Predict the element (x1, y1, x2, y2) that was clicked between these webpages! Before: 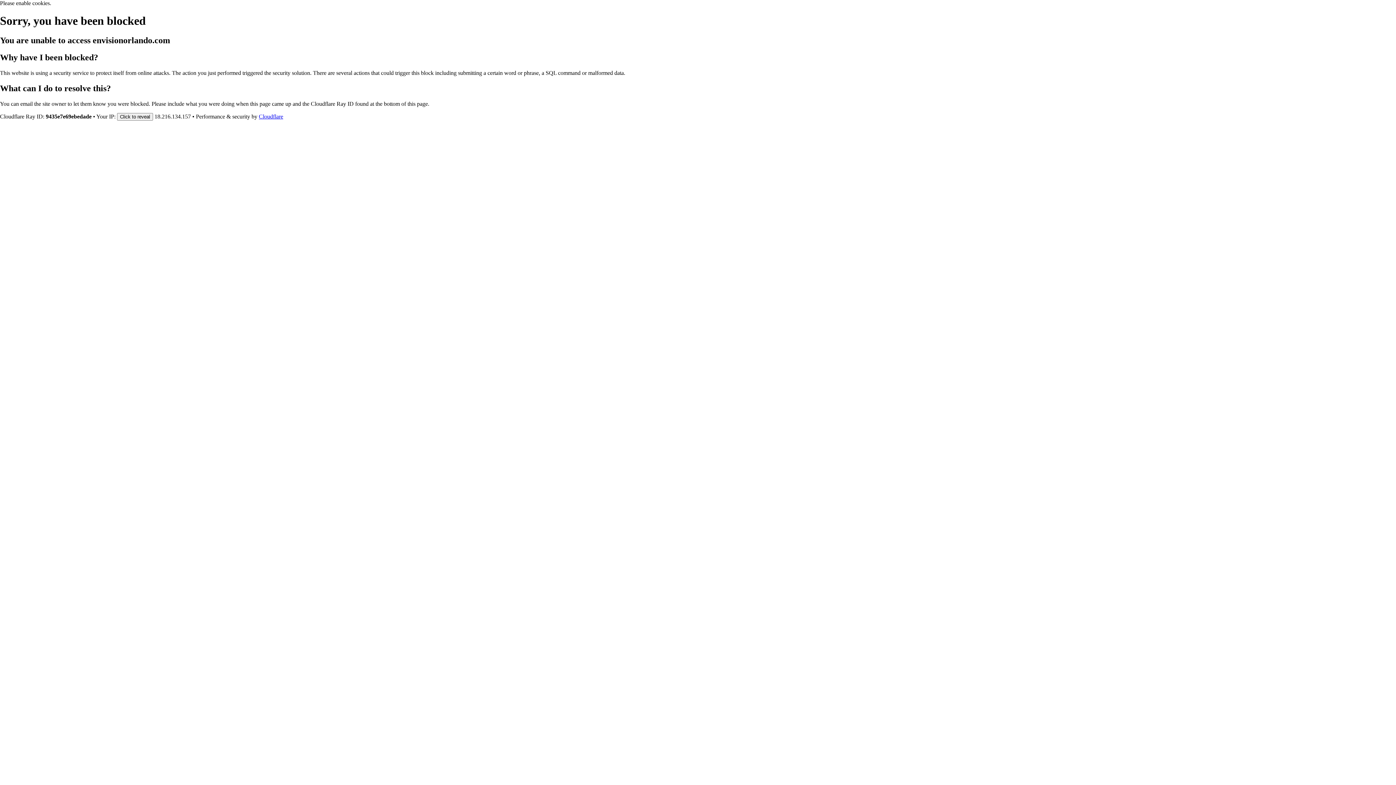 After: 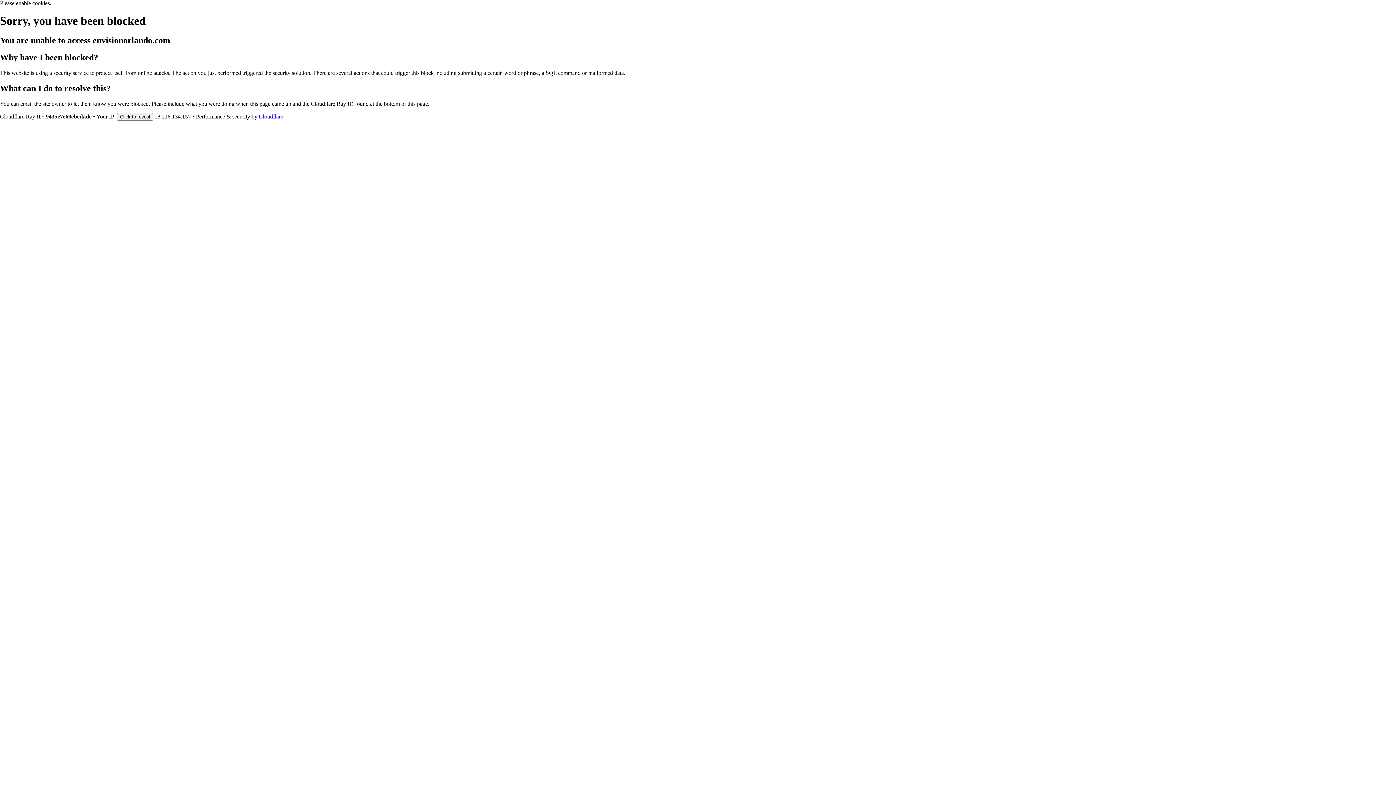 Action: label: Cloudflare bbox: (258, 113, 283, 119)